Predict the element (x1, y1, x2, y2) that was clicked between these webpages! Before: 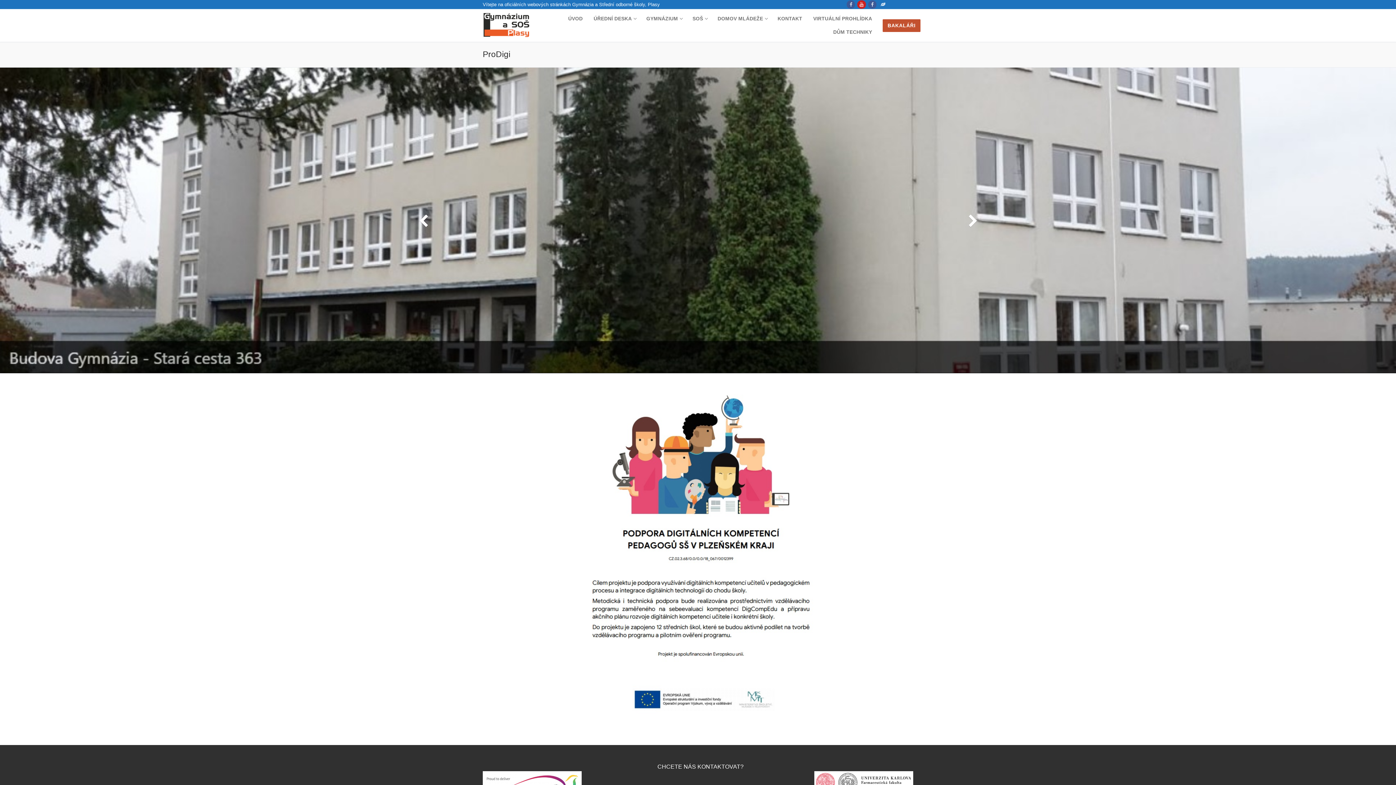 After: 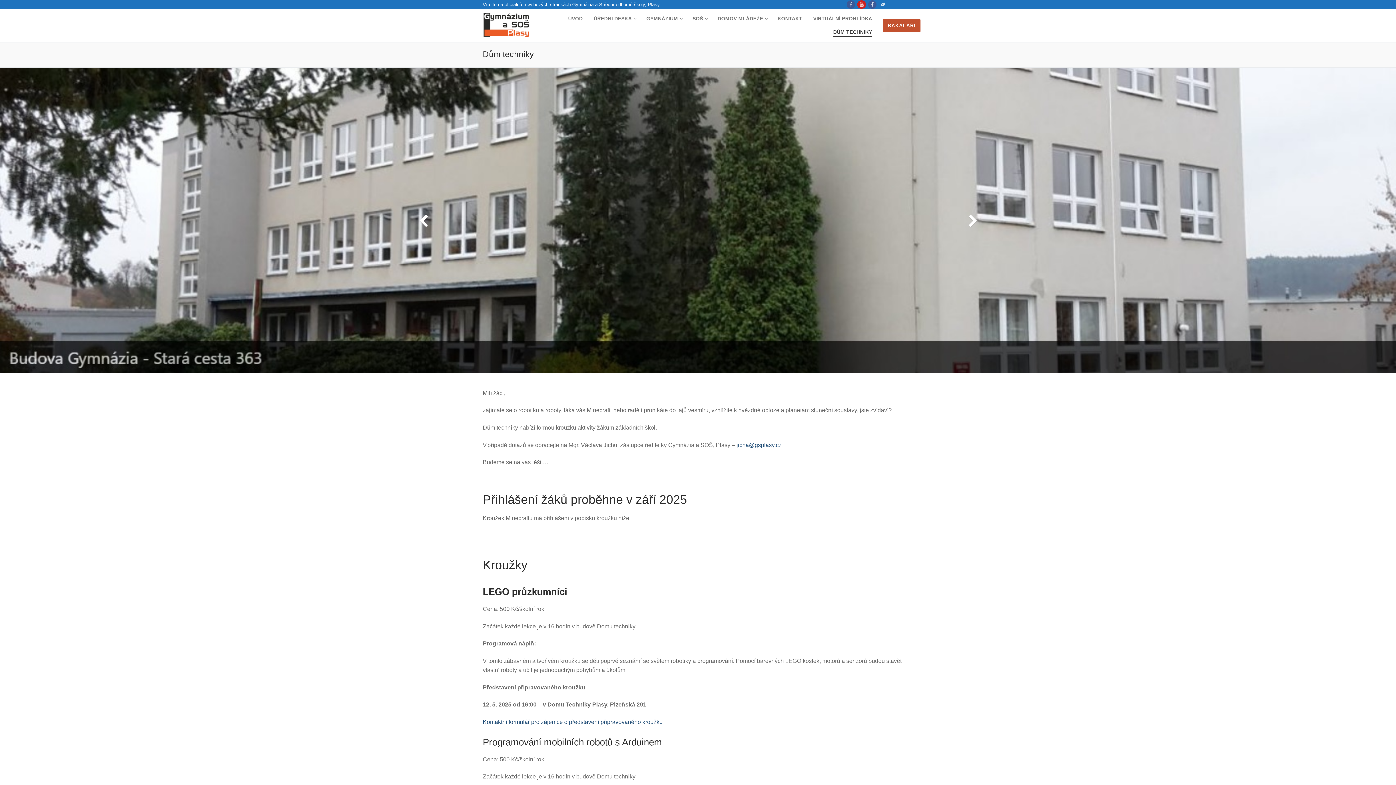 Action: bbox: (828, 25, 877, 39) label: DŮM TECHNIKY